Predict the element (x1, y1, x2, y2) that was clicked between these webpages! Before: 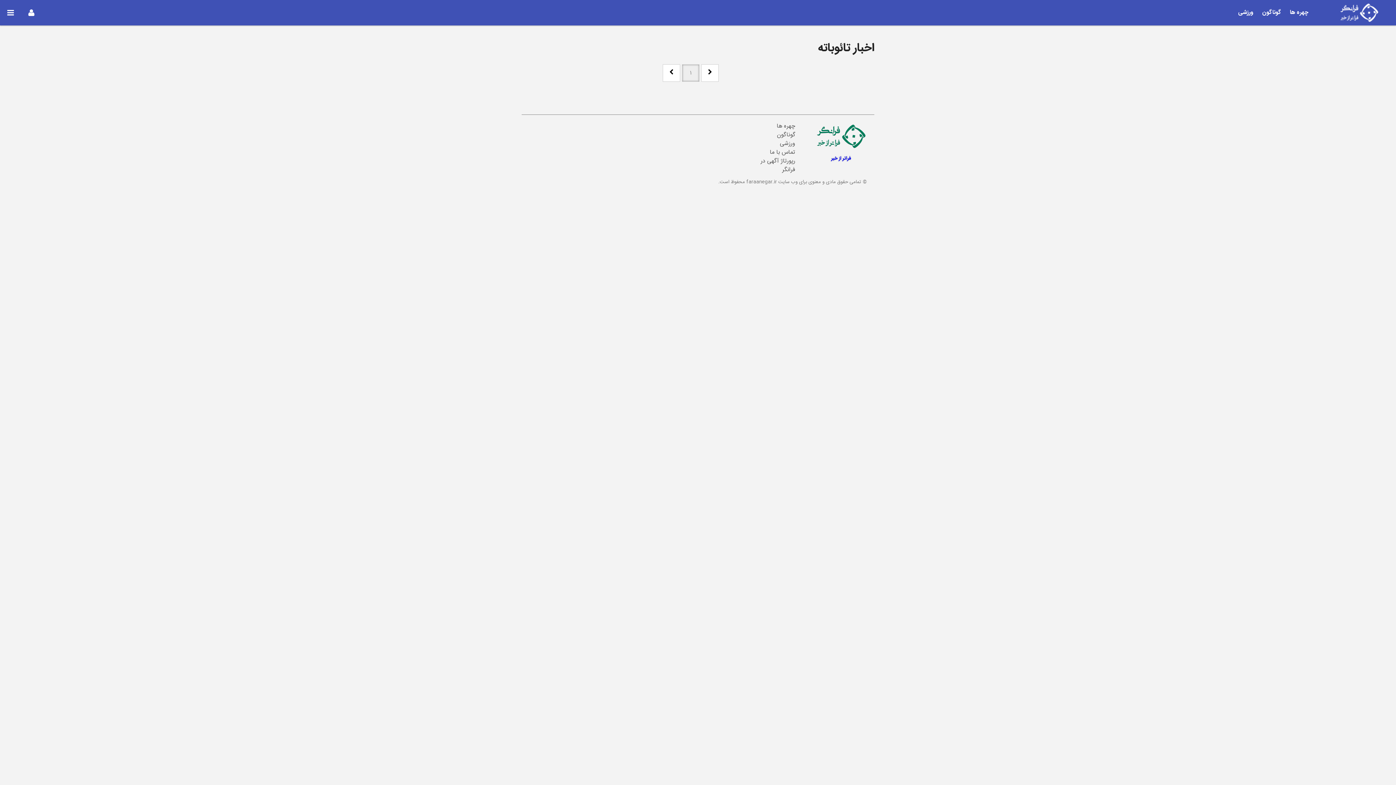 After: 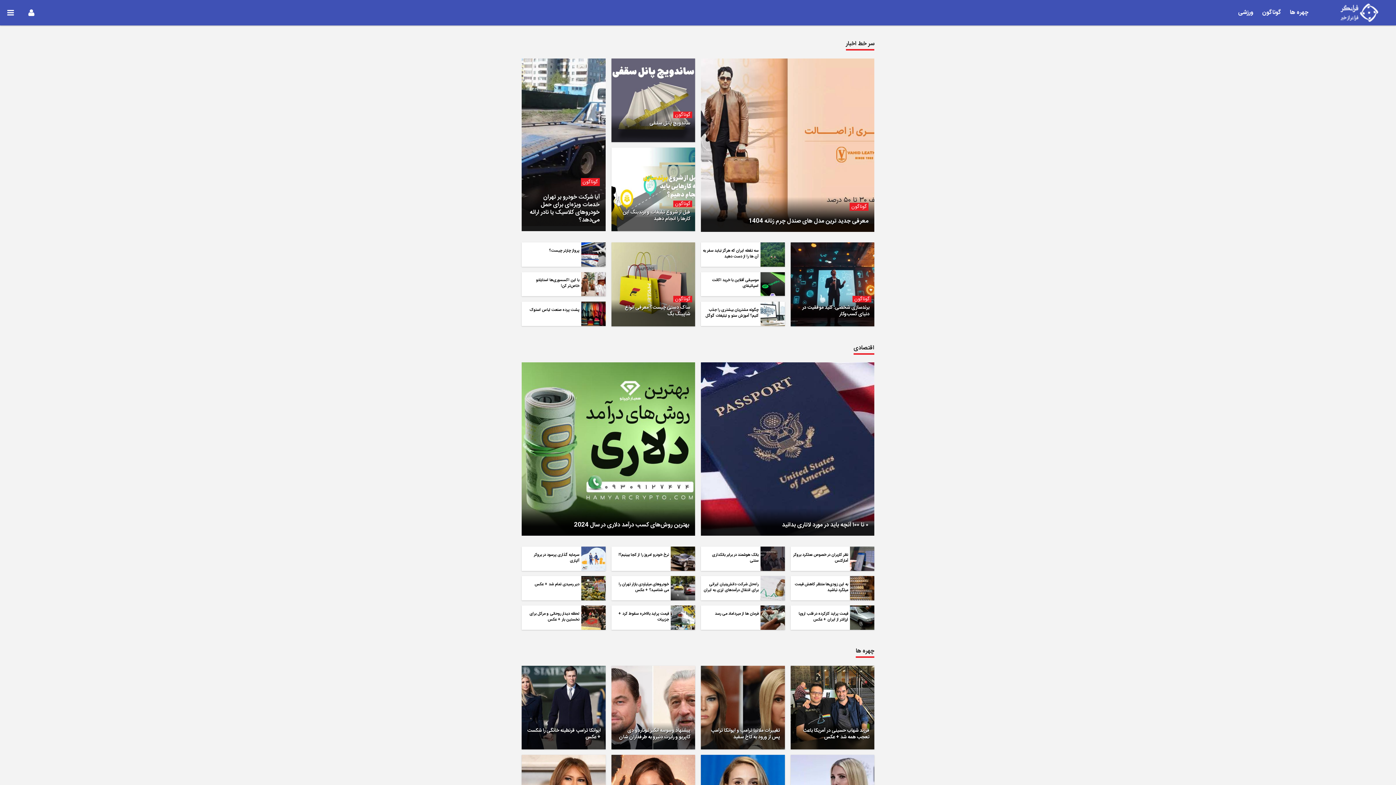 Action: bbox: (815, 131, 867, 161) label: فراتر از خبر